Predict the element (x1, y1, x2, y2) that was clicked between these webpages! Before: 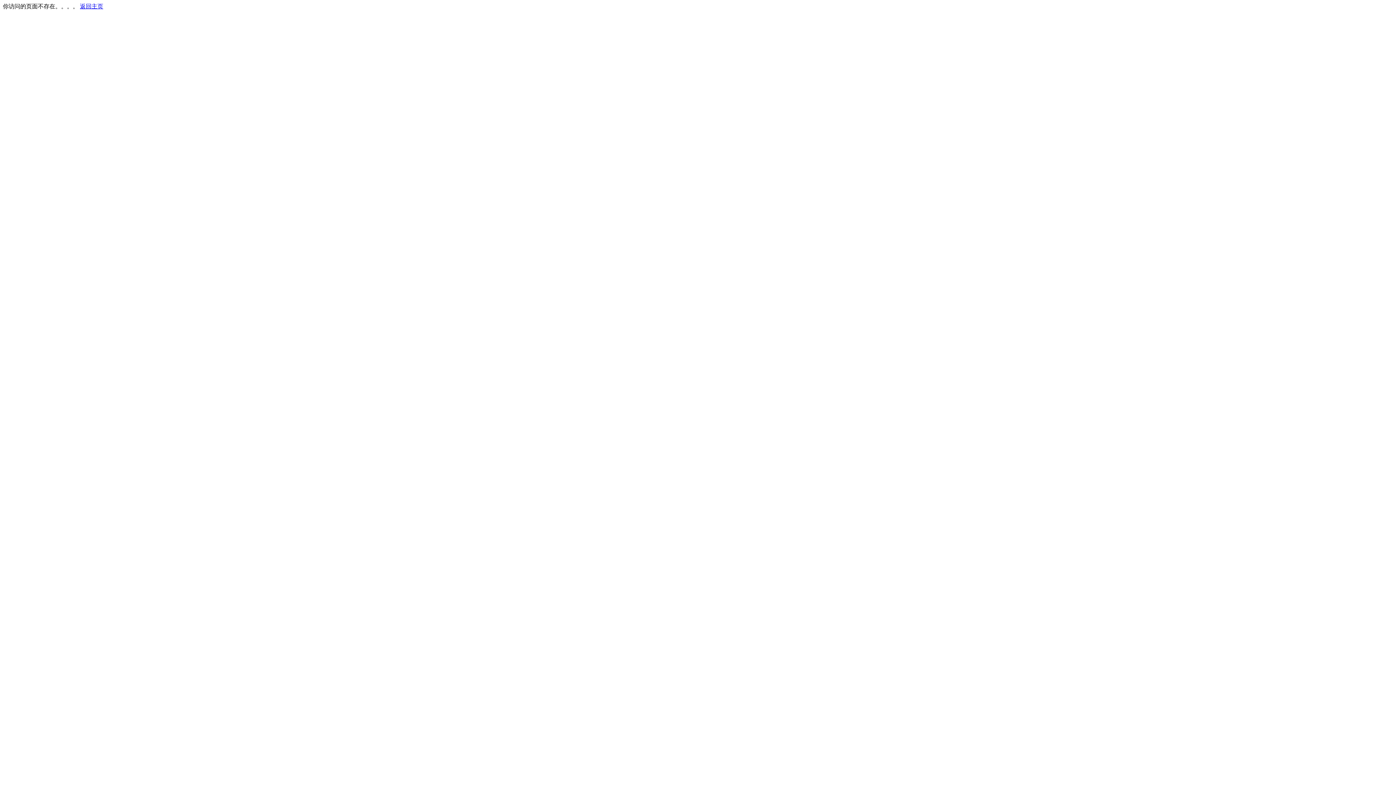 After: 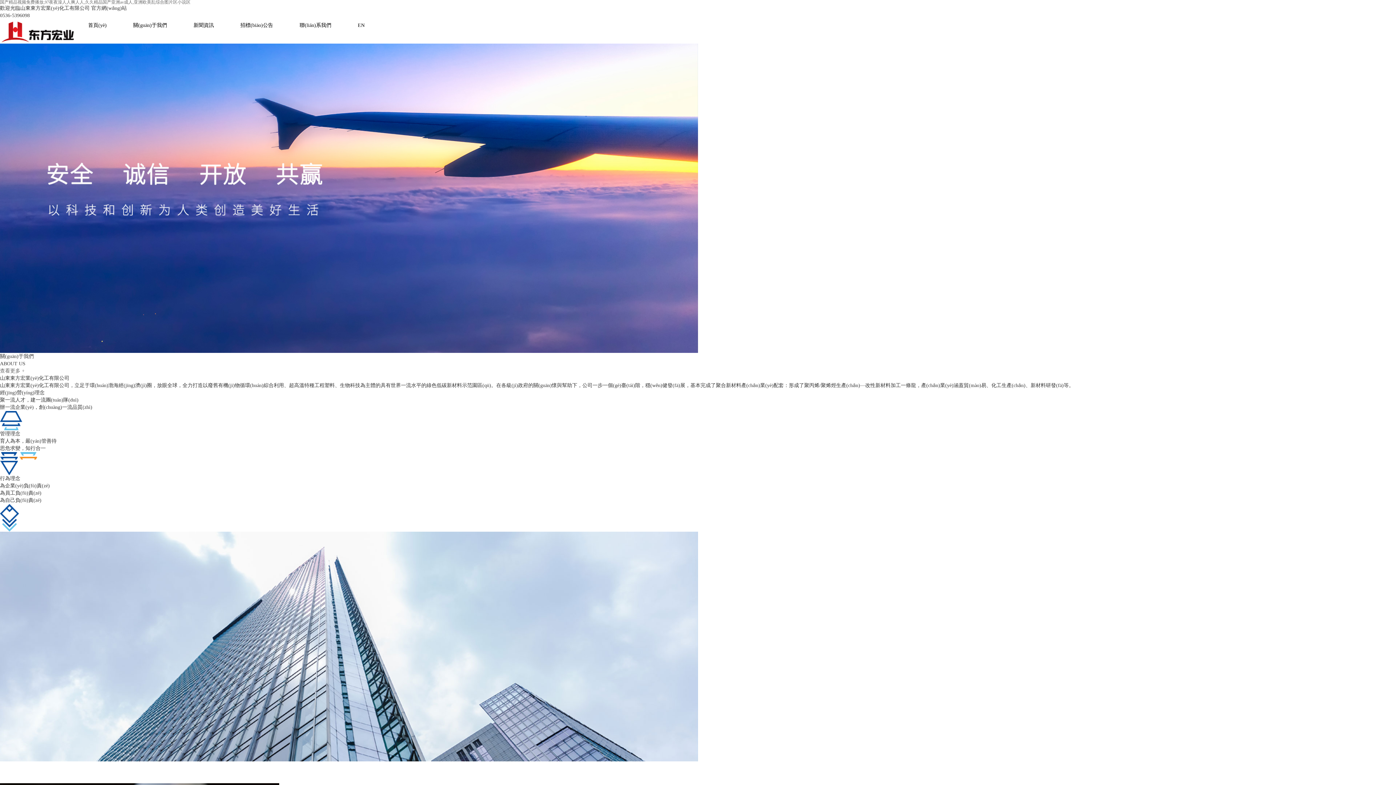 Action: label: 返回主页 bbox: (80, 3, 103, 9)